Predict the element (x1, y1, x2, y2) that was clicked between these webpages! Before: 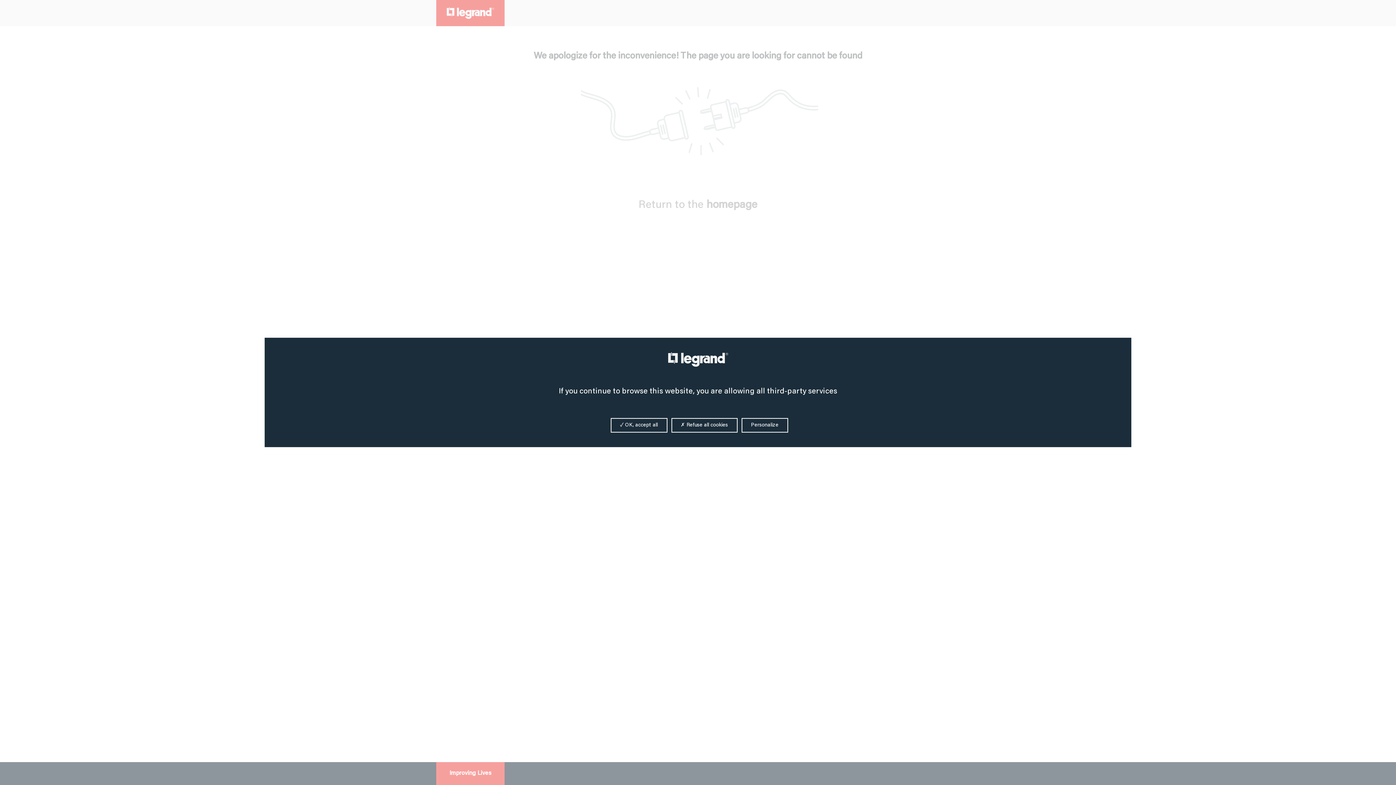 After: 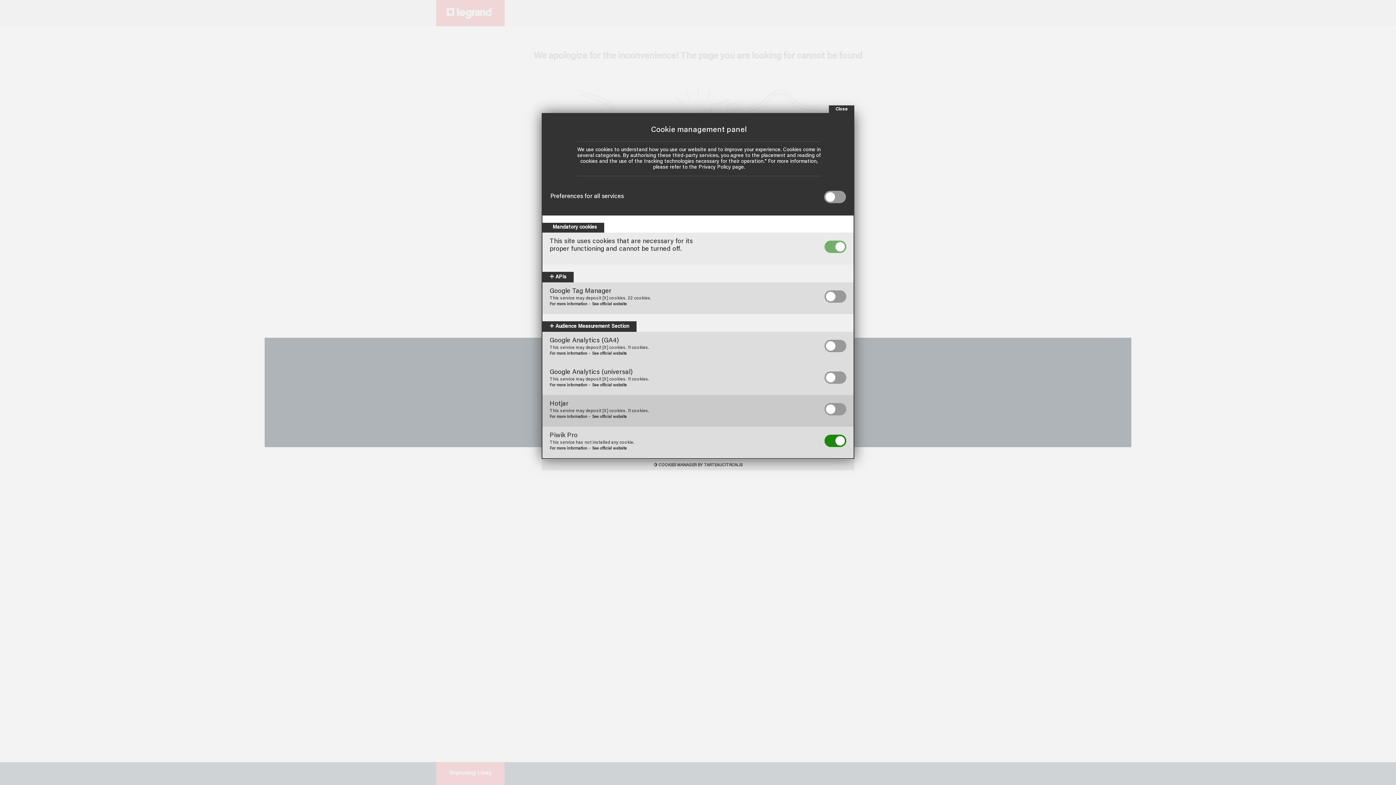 Action: bbox: (741, 418, 788, 432) label: Personalize